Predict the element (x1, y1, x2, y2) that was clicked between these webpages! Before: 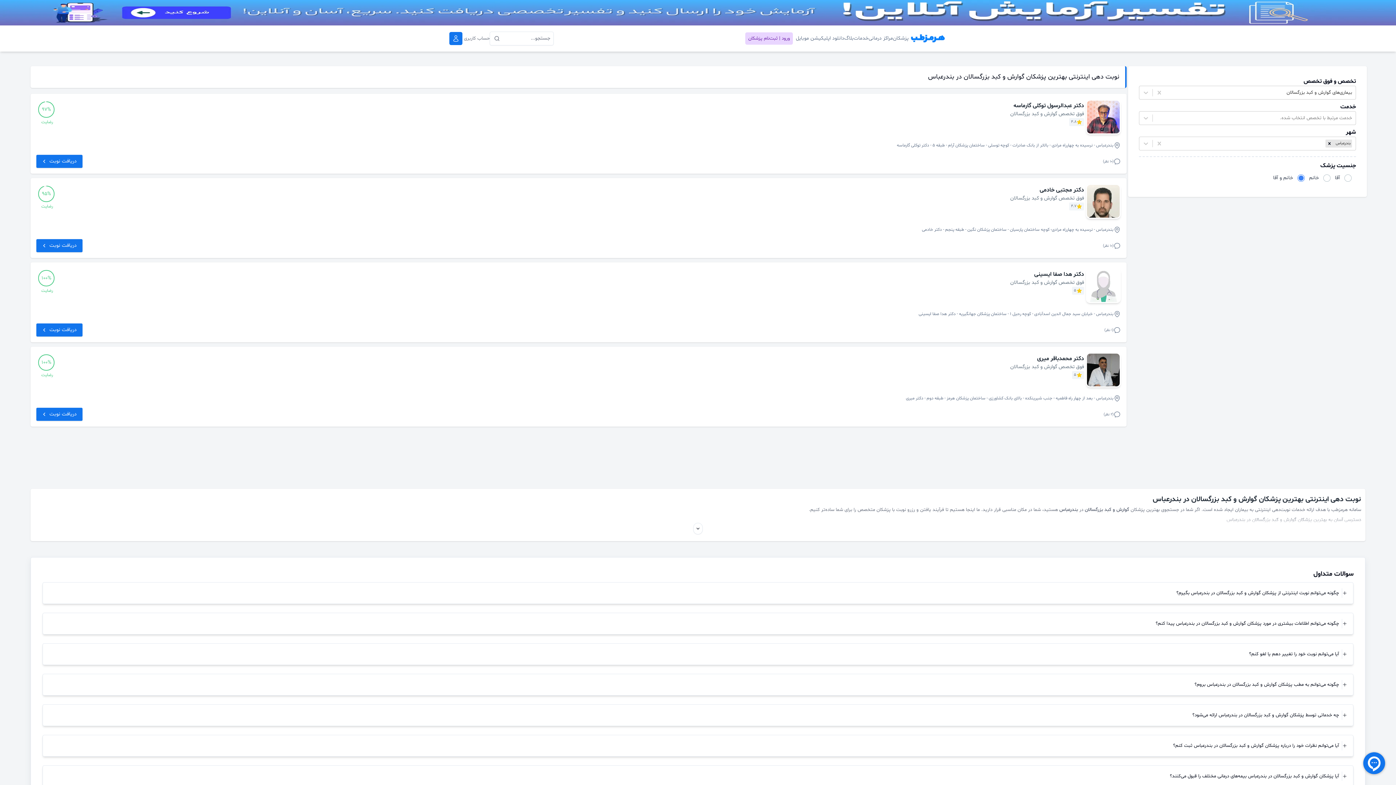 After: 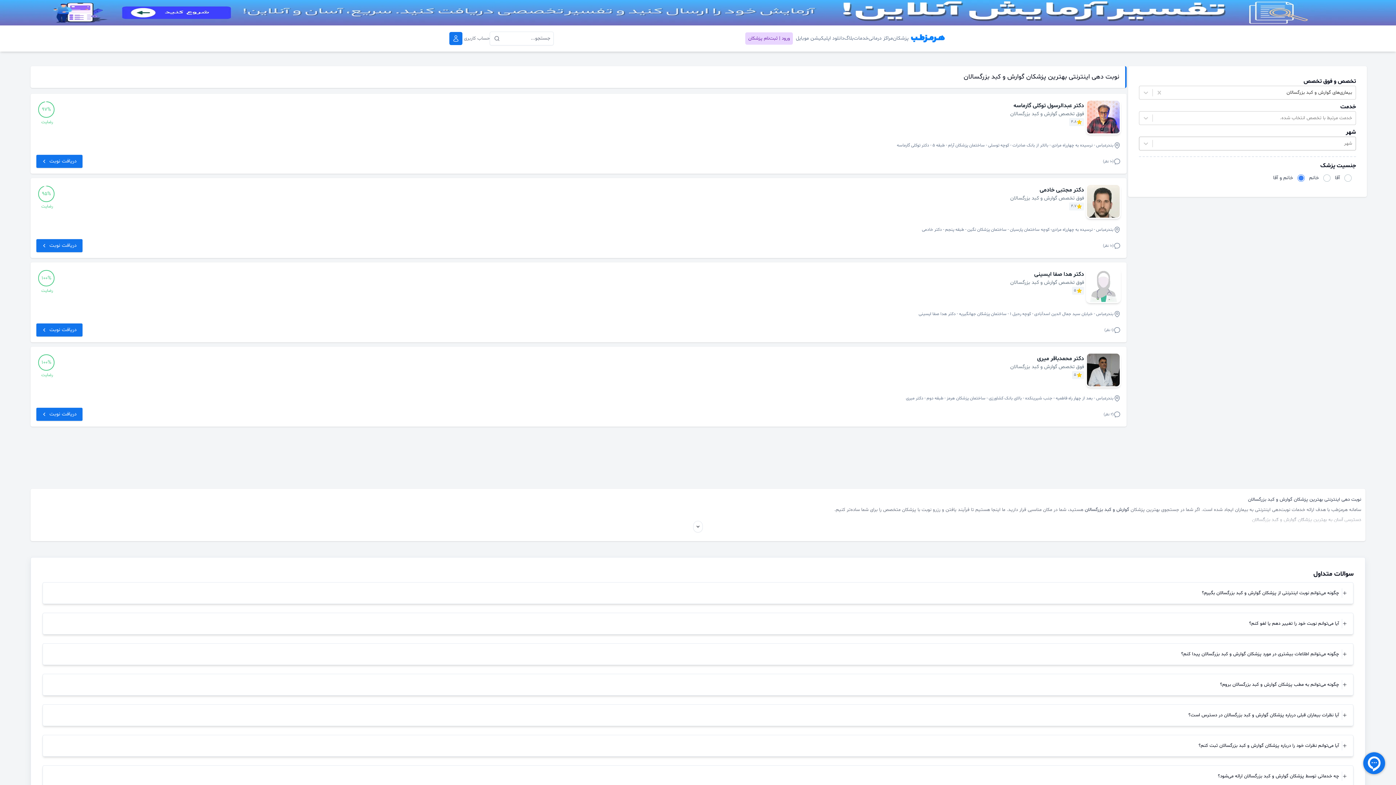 Action: bbox: (1325, 139, 1333, 147) label: Remove بندرعباس